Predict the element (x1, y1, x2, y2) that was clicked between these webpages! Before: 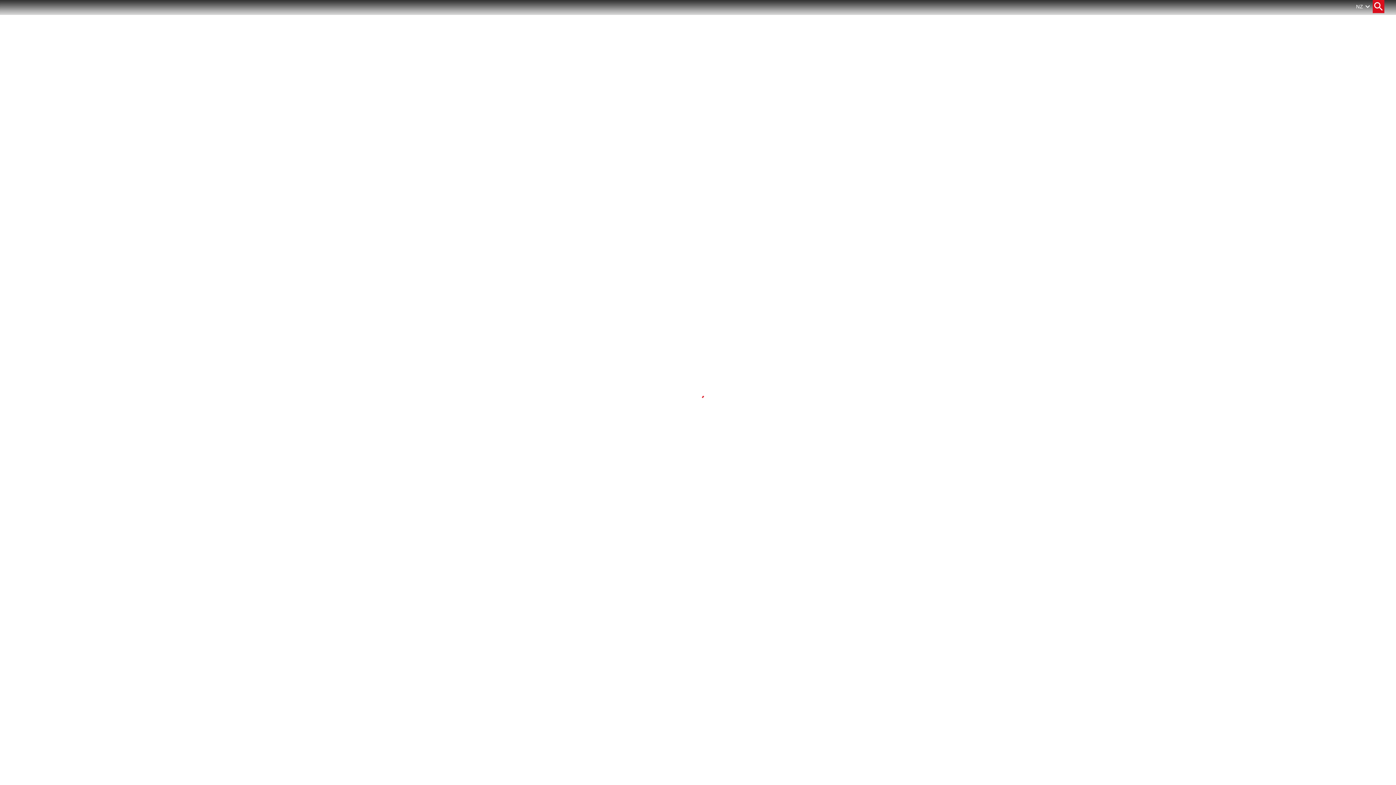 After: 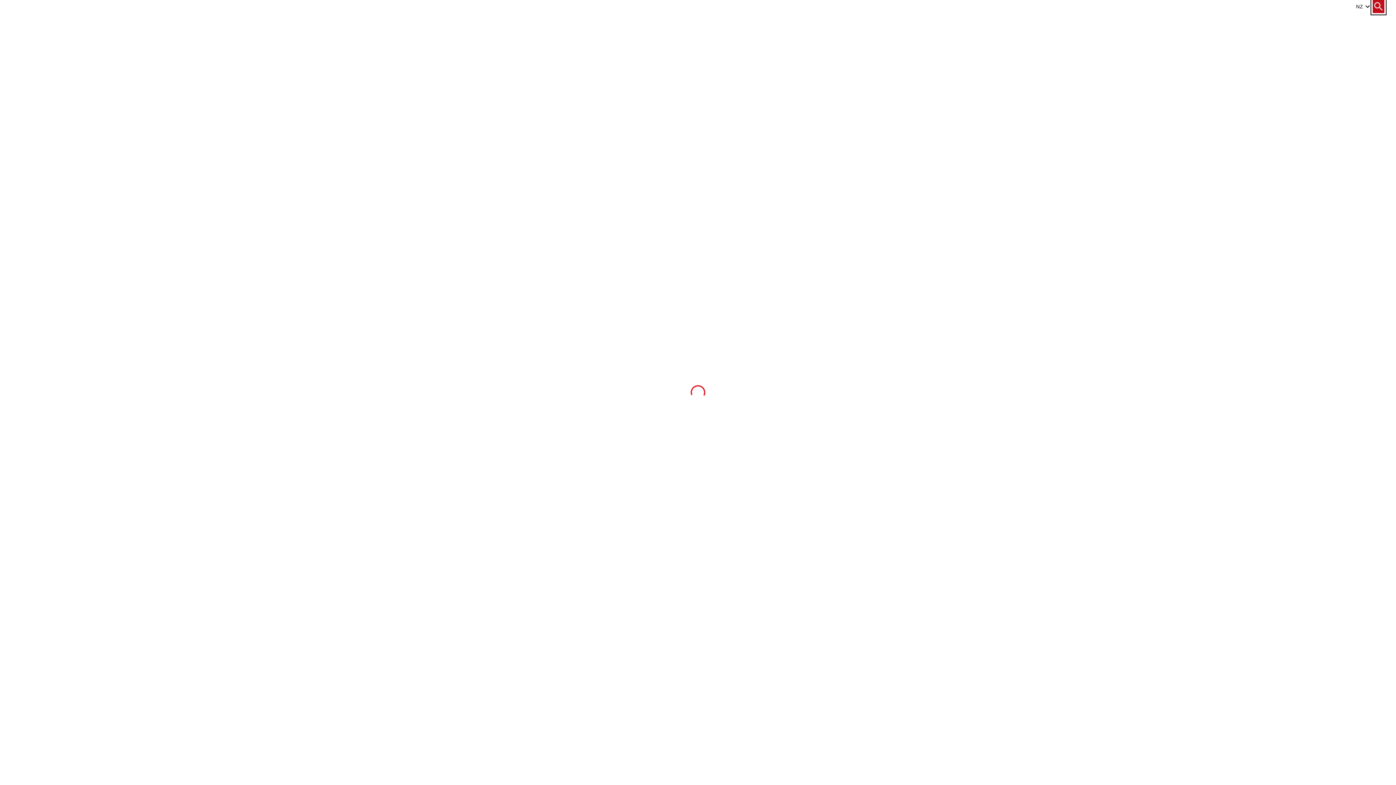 Action: bbox: (1373, 0, 1384, 13) label: Close search bar